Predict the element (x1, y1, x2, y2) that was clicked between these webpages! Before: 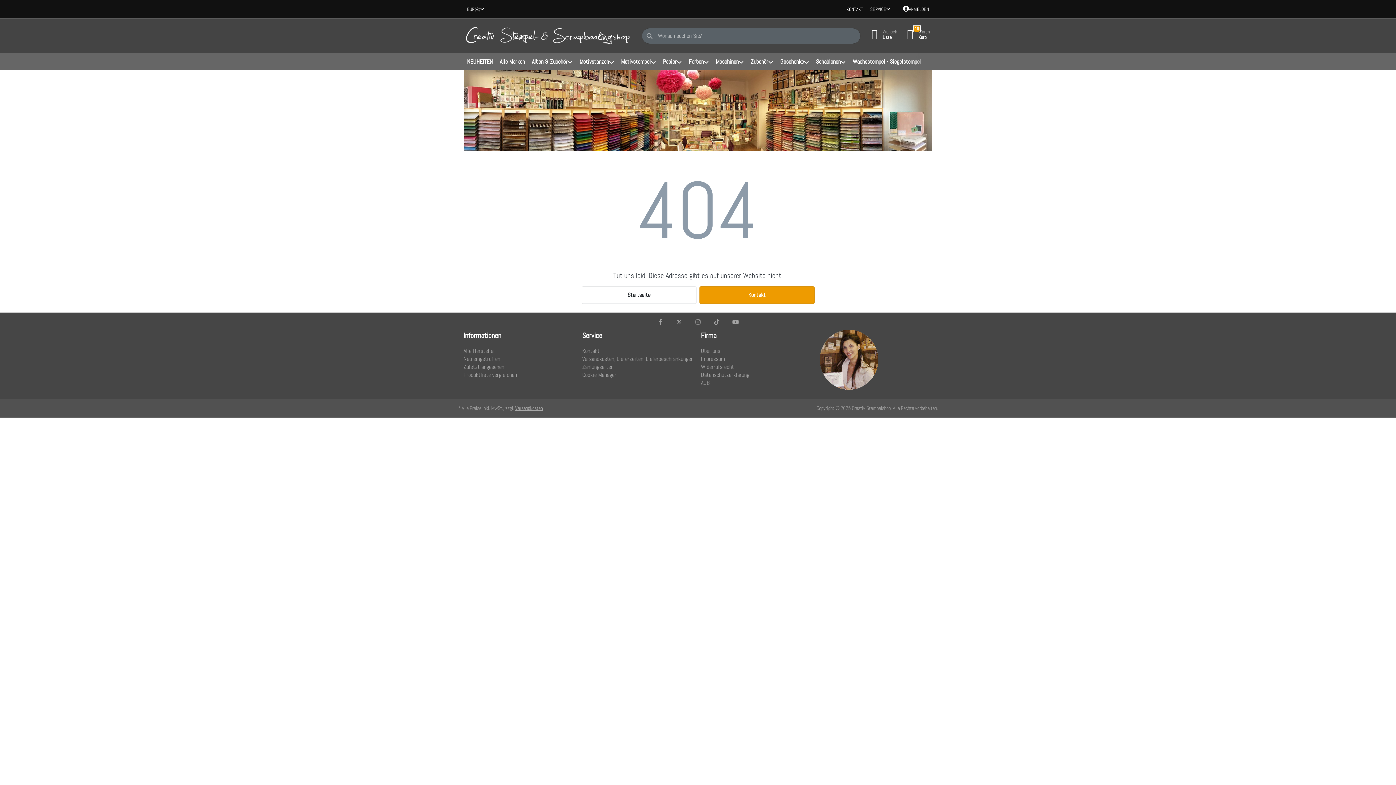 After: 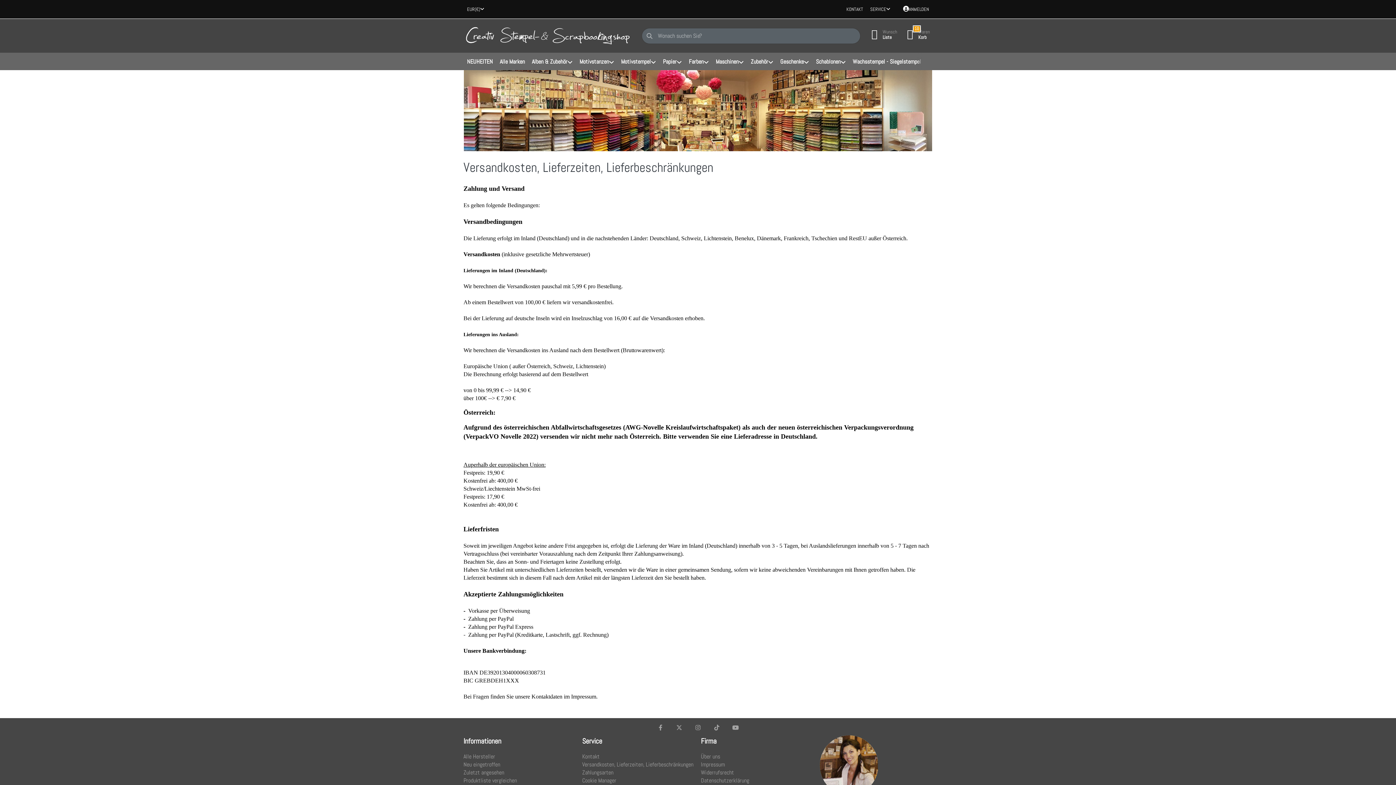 Action: bbox: (582, 355, 693, 363) label: Versandkosten, Lieferzeiten, Lieferbeschränkungen